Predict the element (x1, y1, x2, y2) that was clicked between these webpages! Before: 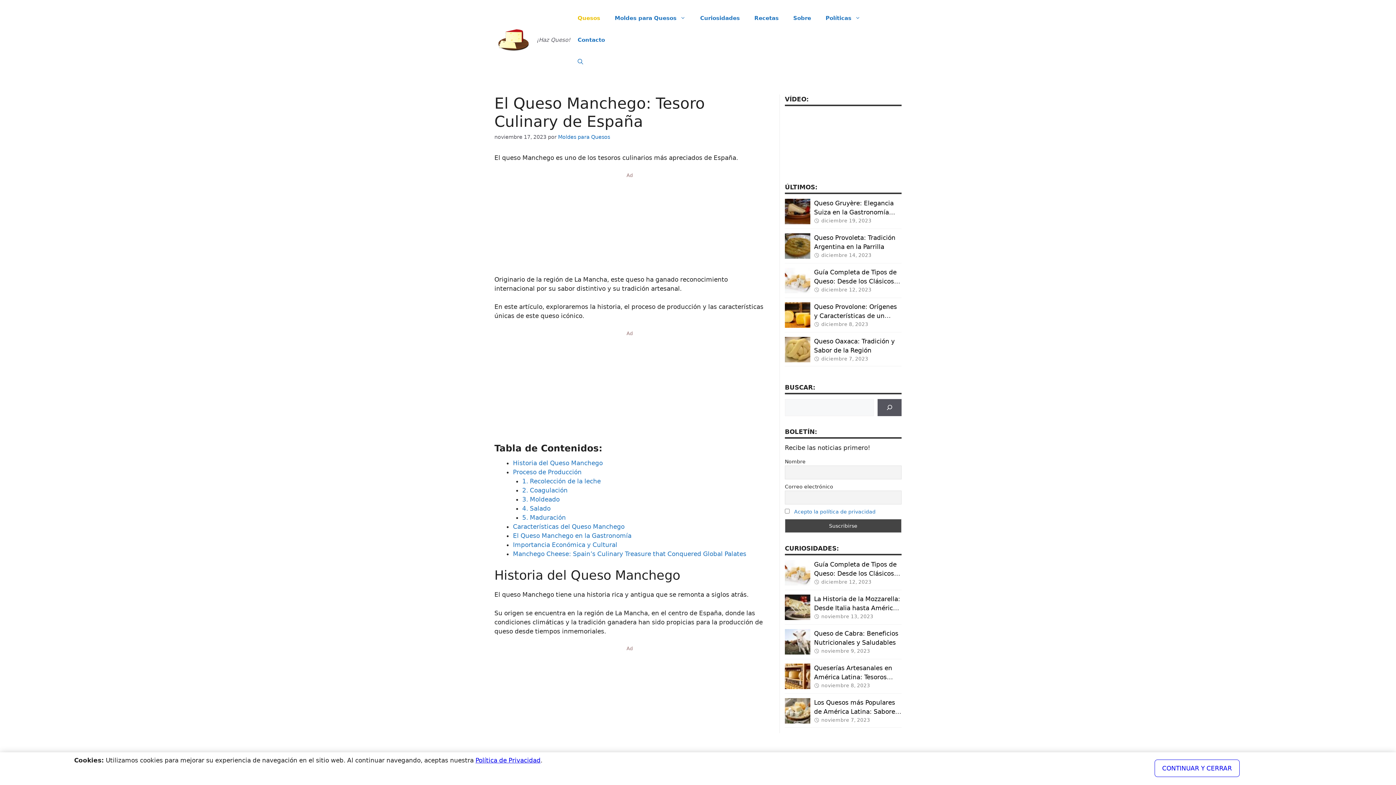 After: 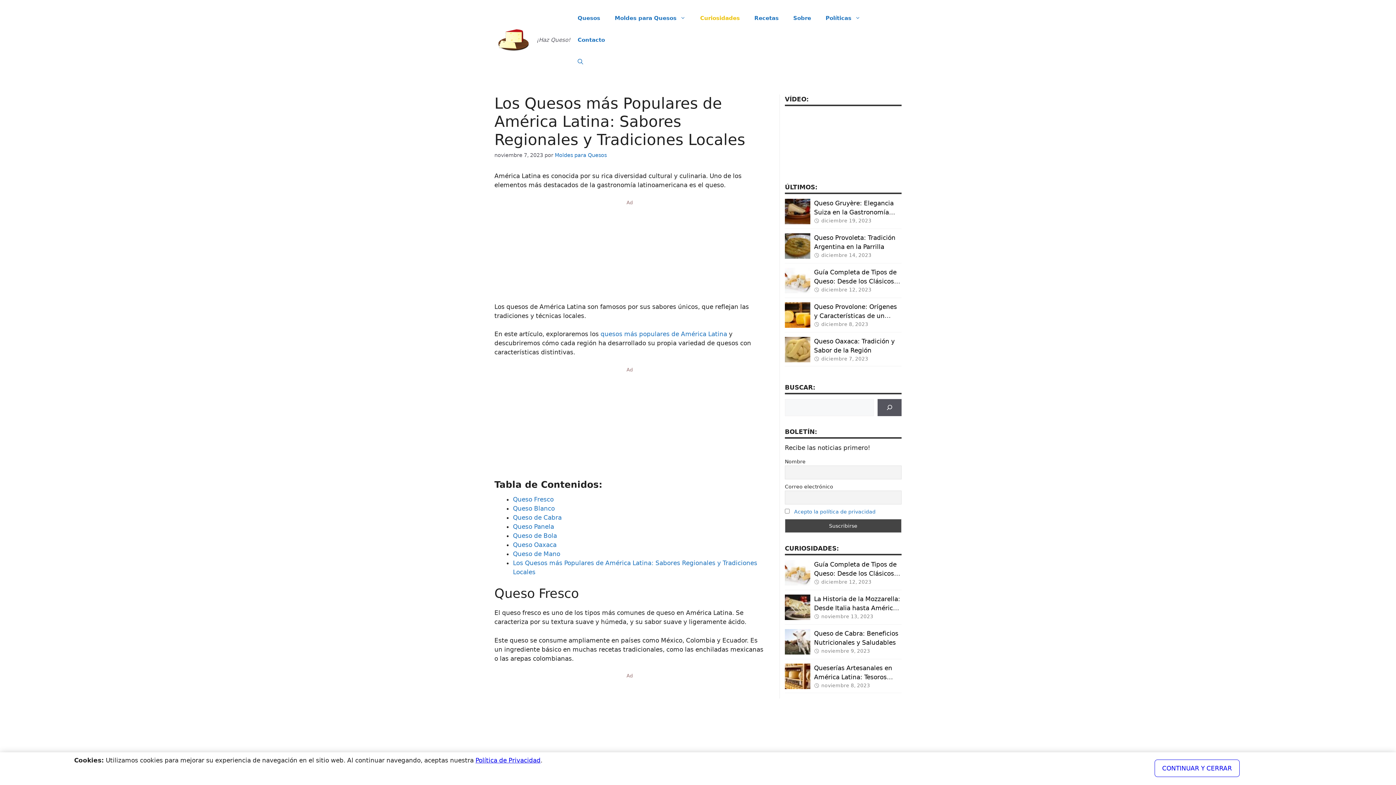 Action: bbox: (785, 715, 810, 722)